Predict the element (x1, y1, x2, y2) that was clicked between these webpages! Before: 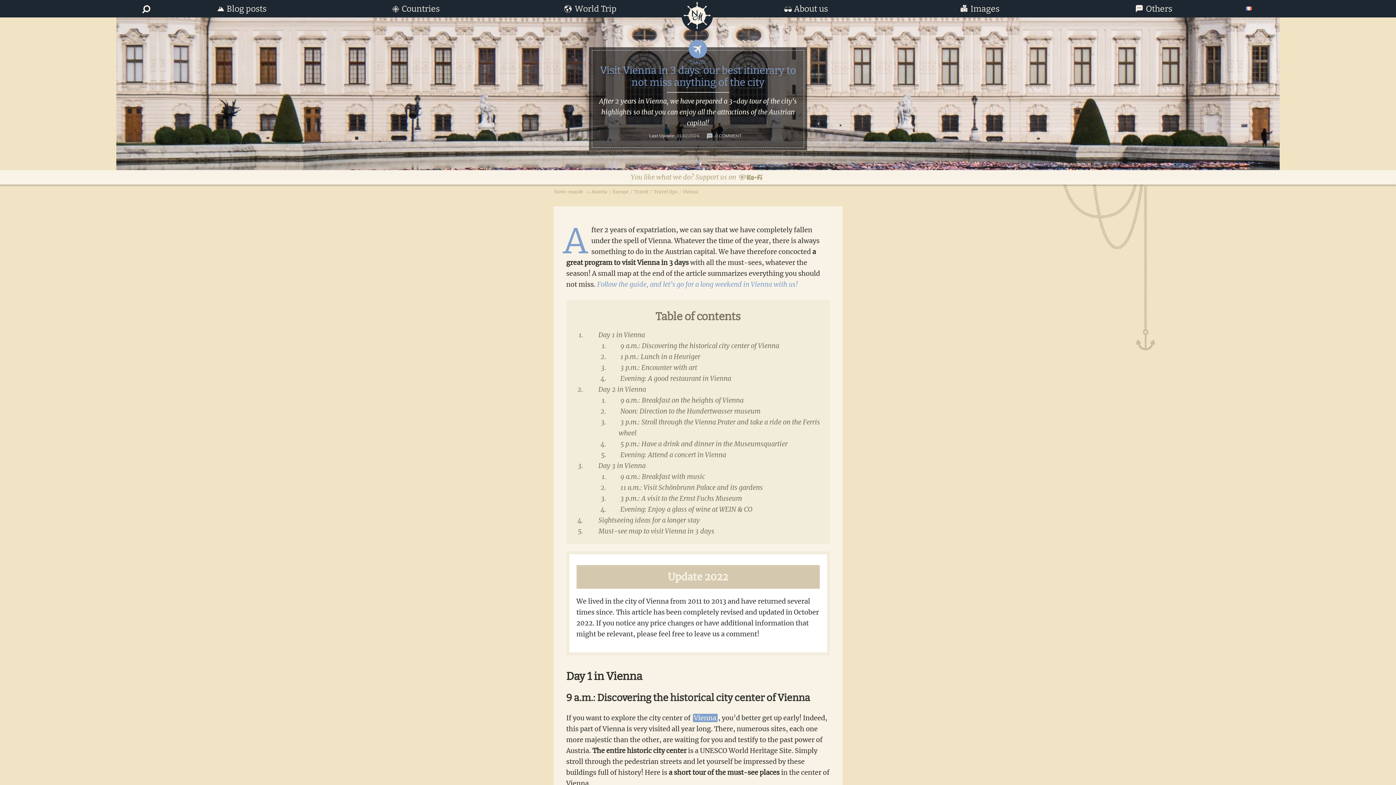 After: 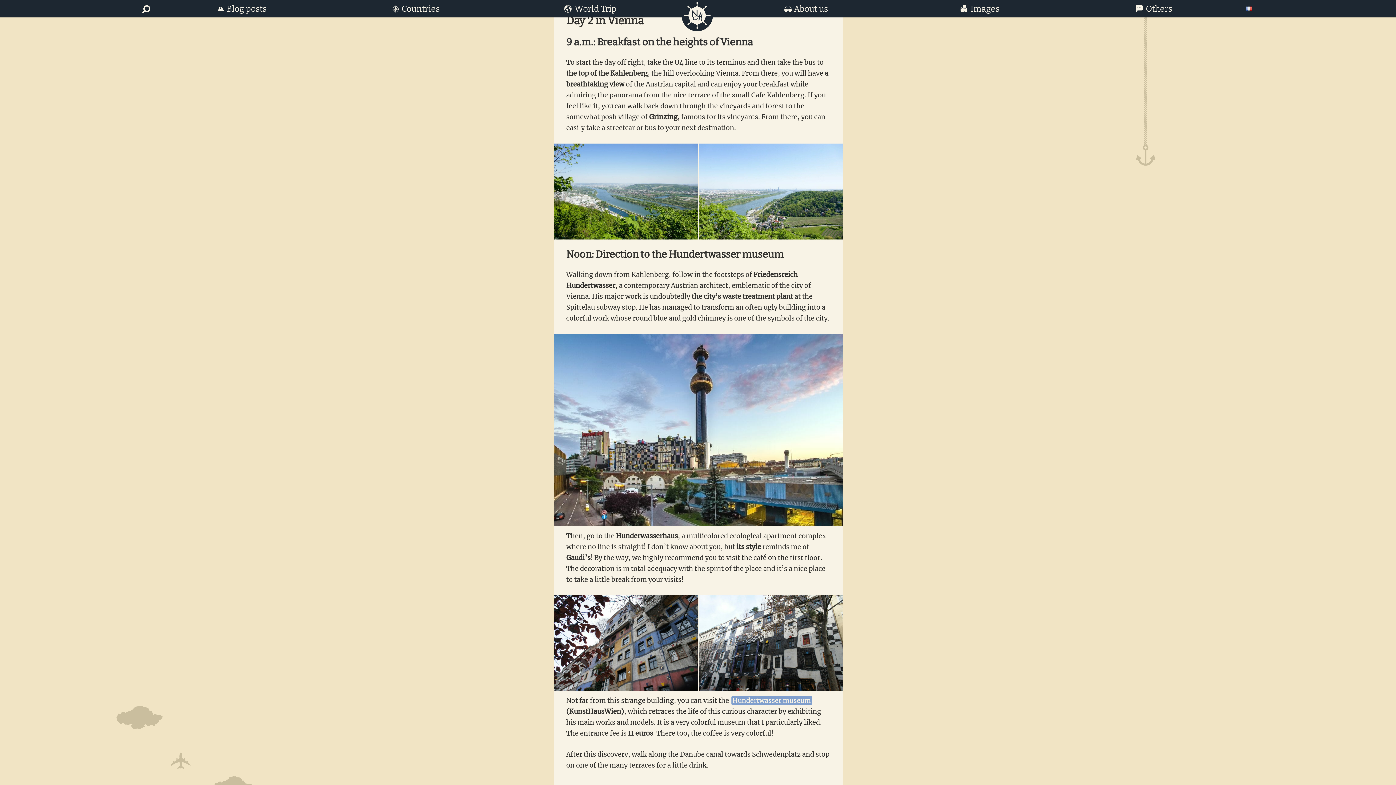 Action: label: 9 a.m.: Breakfast on the heights of Vienna bbox: (619, 396, 744, 404)